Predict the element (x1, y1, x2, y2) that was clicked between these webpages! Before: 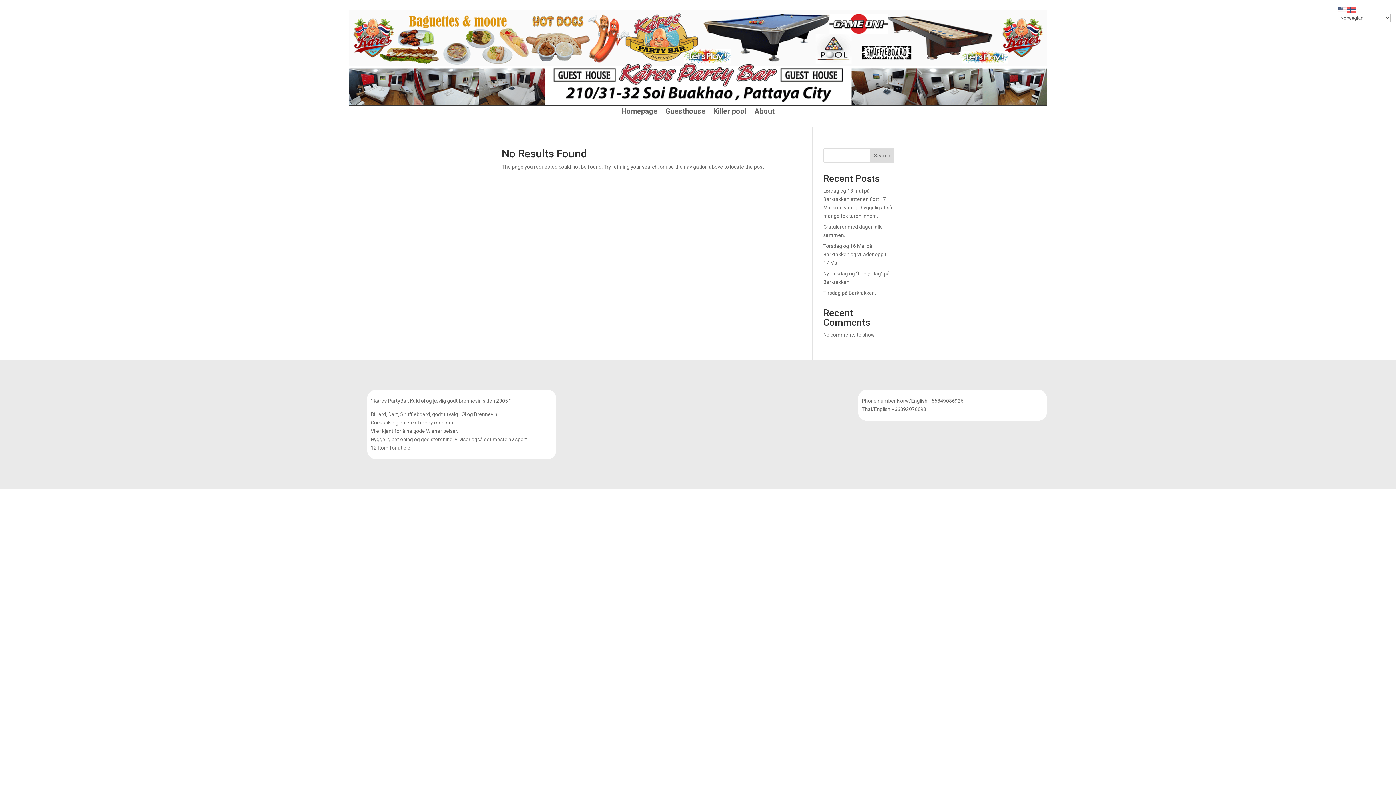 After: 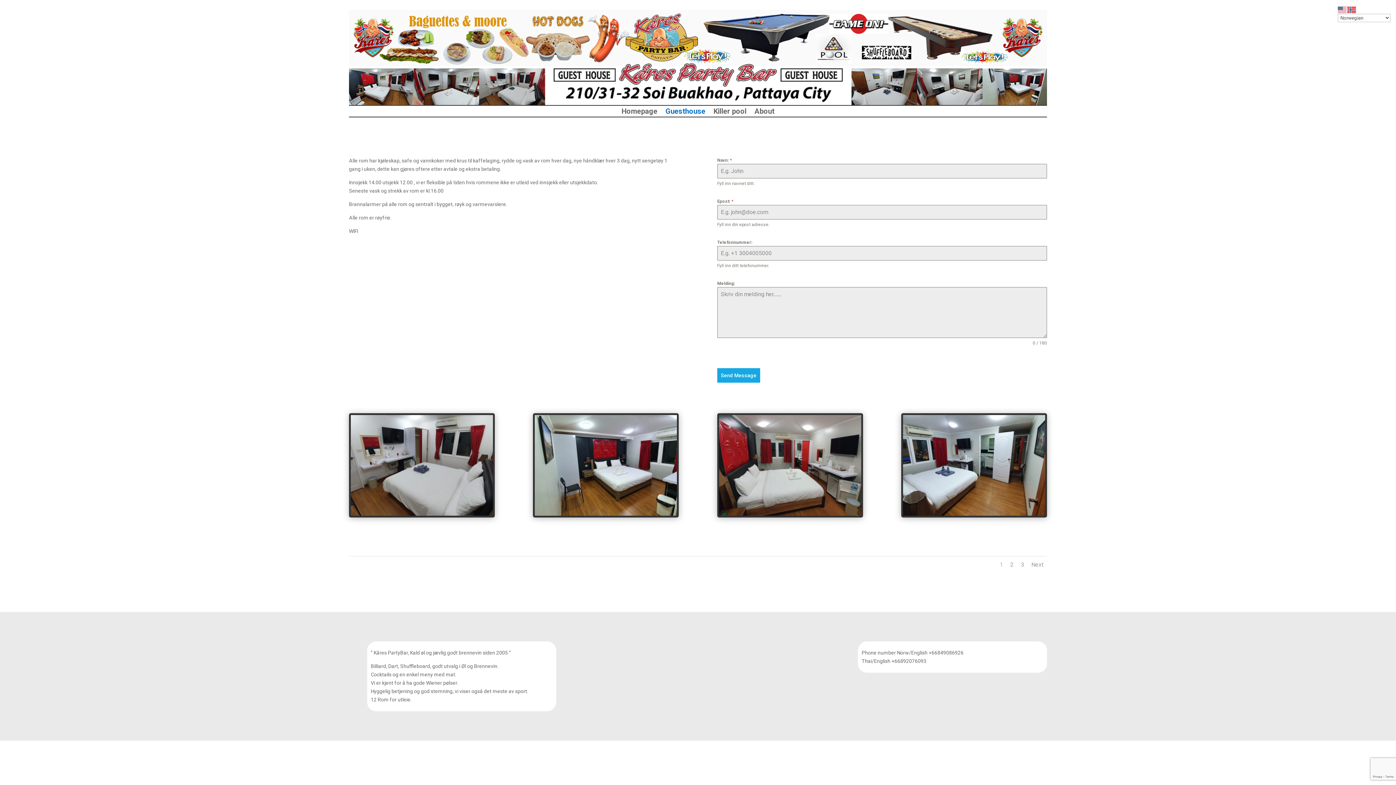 Action: label: Guesthouse bbox: (665, 108, 705, 116)